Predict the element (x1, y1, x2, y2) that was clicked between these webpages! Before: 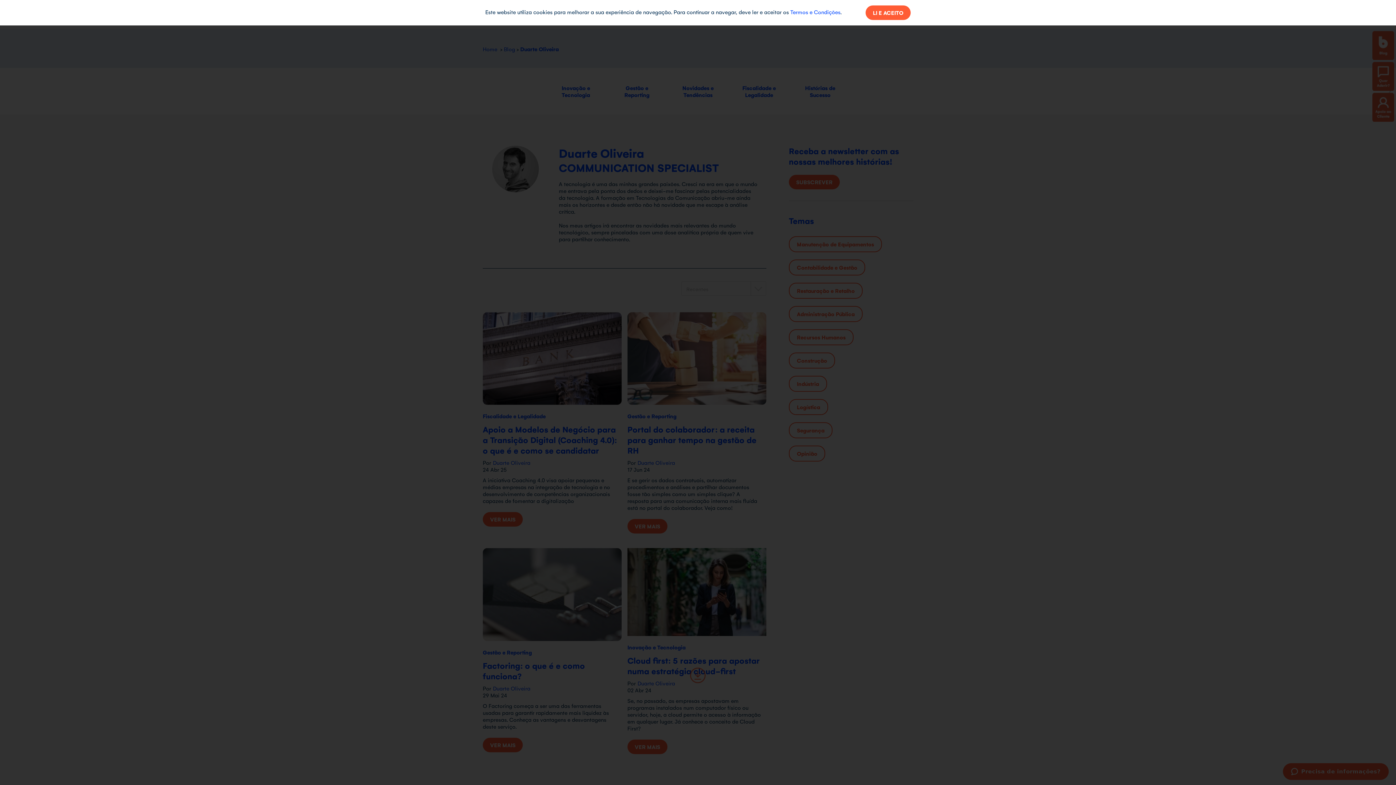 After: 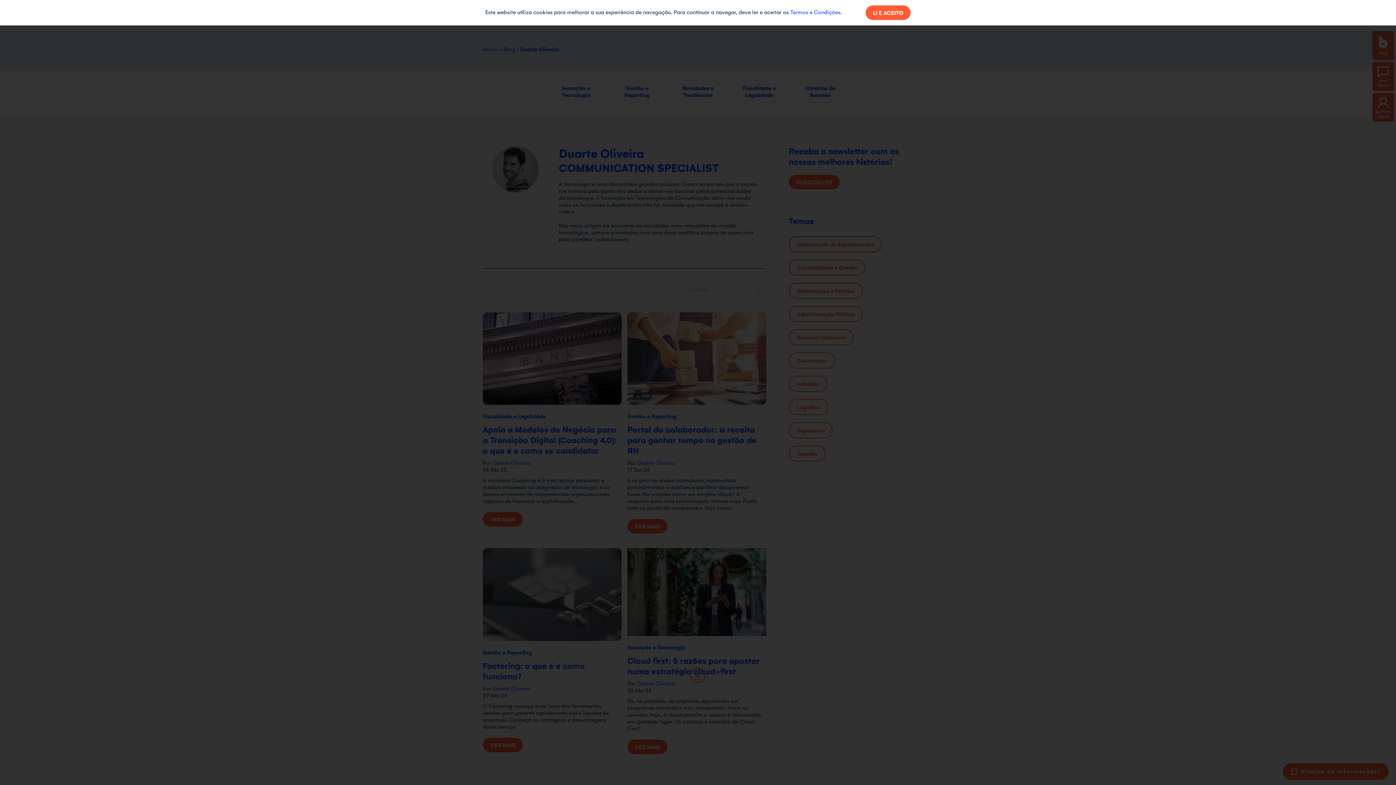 Action: bbox: (790, 8, 840, 15) label: Termos e Condições